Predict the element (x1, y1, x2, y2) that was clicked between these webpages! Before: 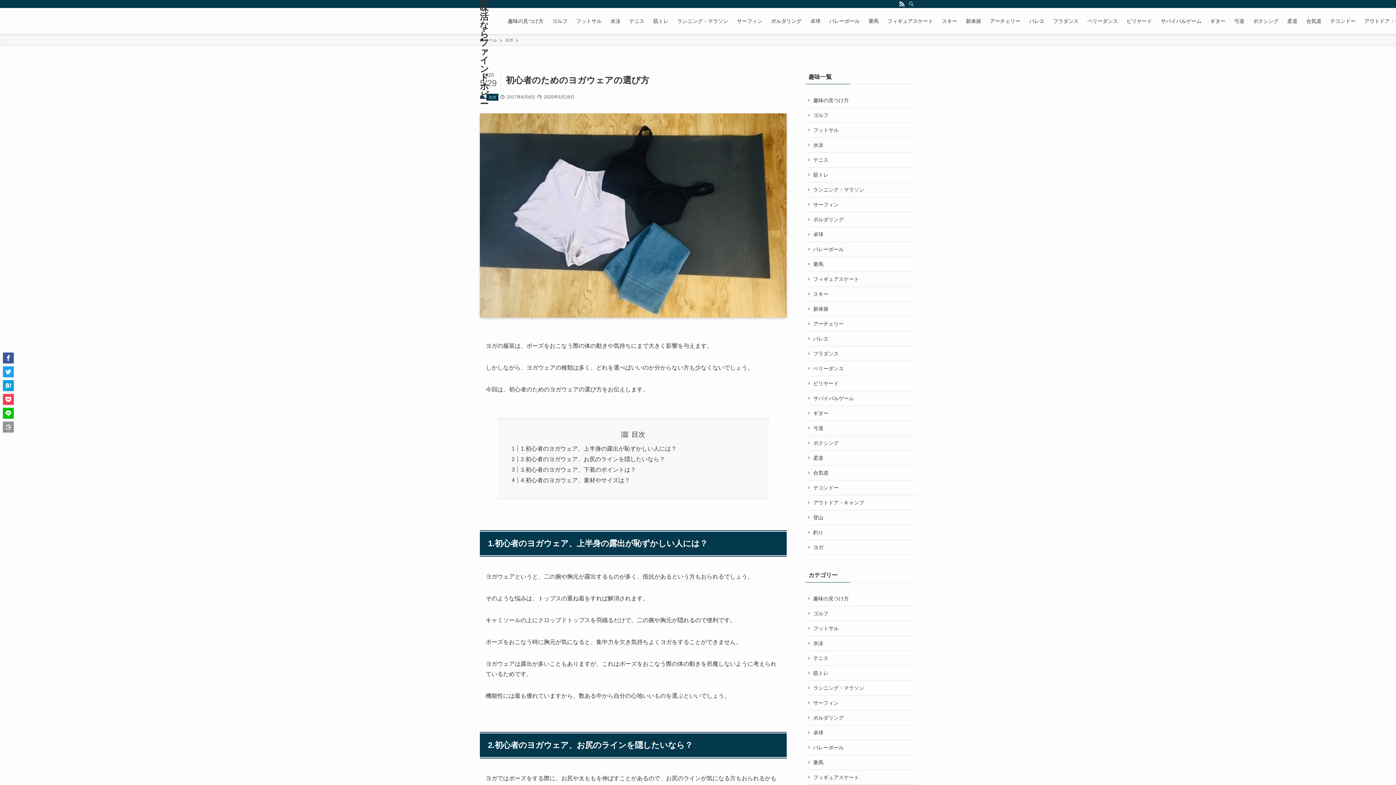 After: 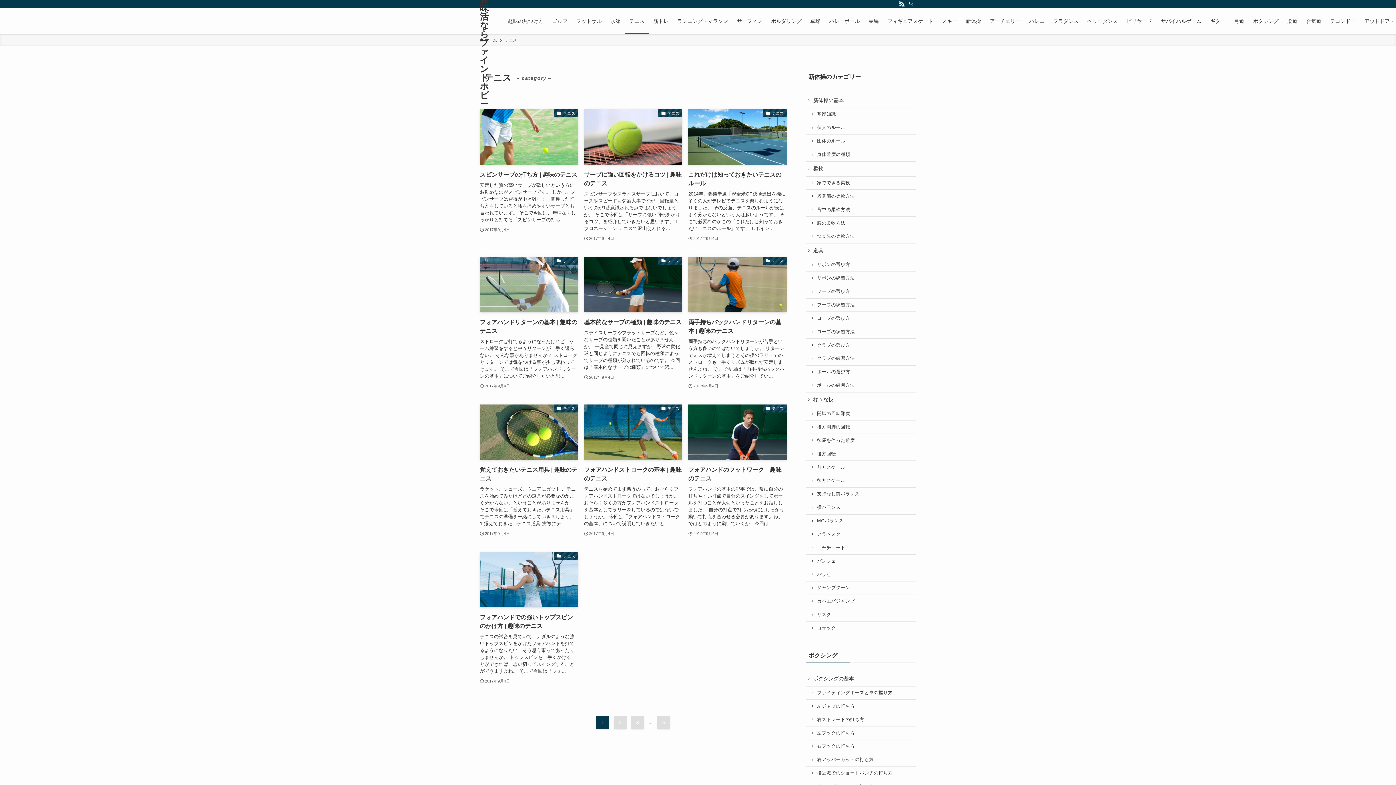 Action: bbox: (805, 152, 916, 167) label: テニス